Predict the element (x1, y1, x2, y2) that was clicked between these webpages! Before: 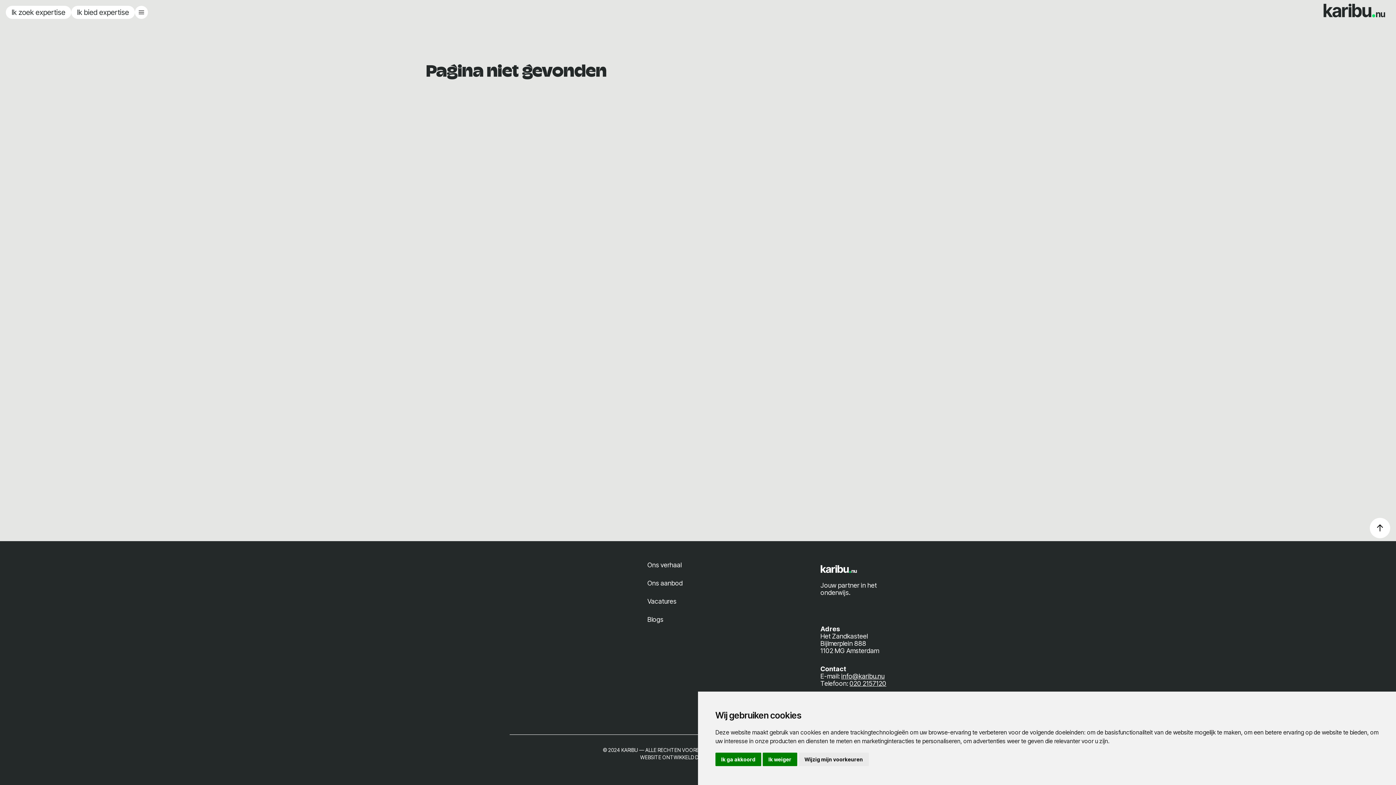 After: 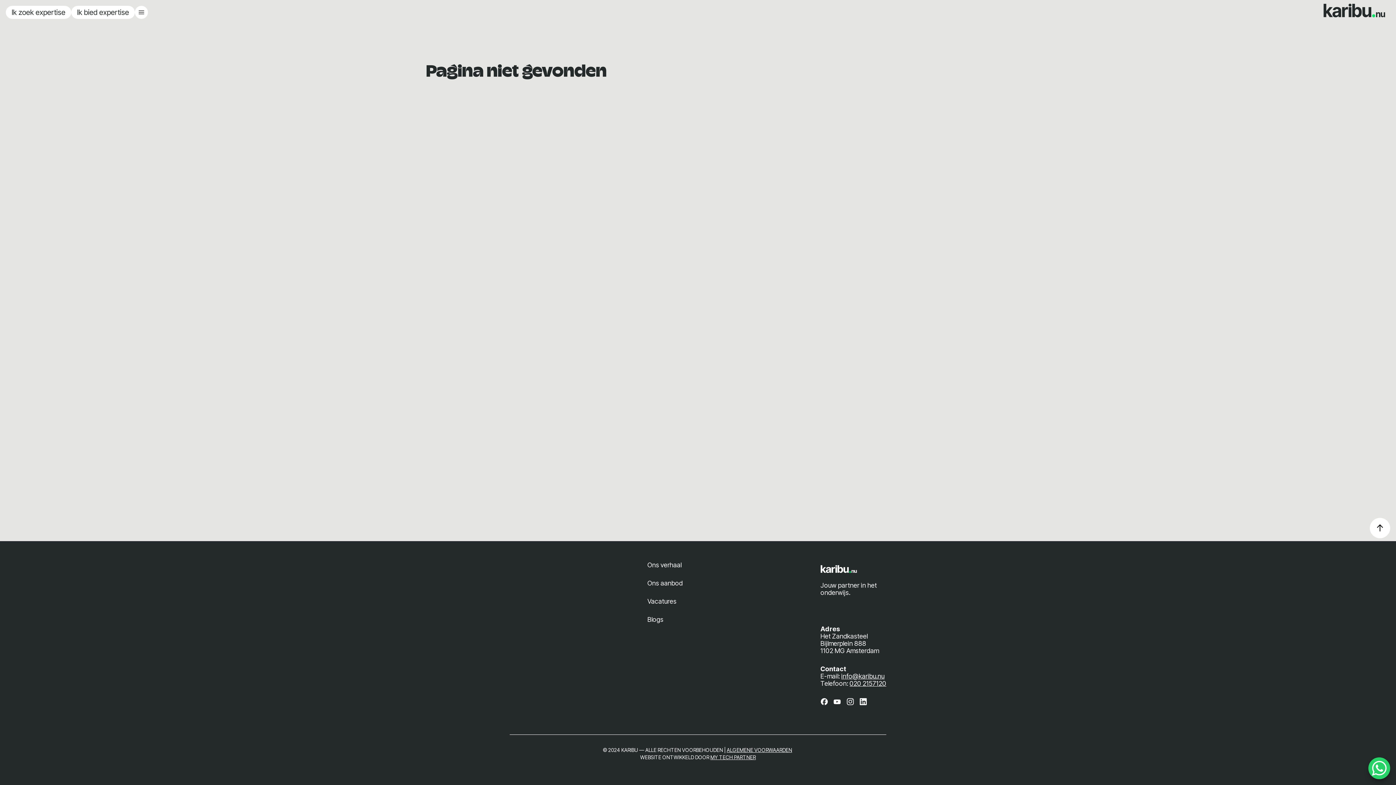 Action: bbox: (715, 753, 761, 766) label: Ik ga akkoord